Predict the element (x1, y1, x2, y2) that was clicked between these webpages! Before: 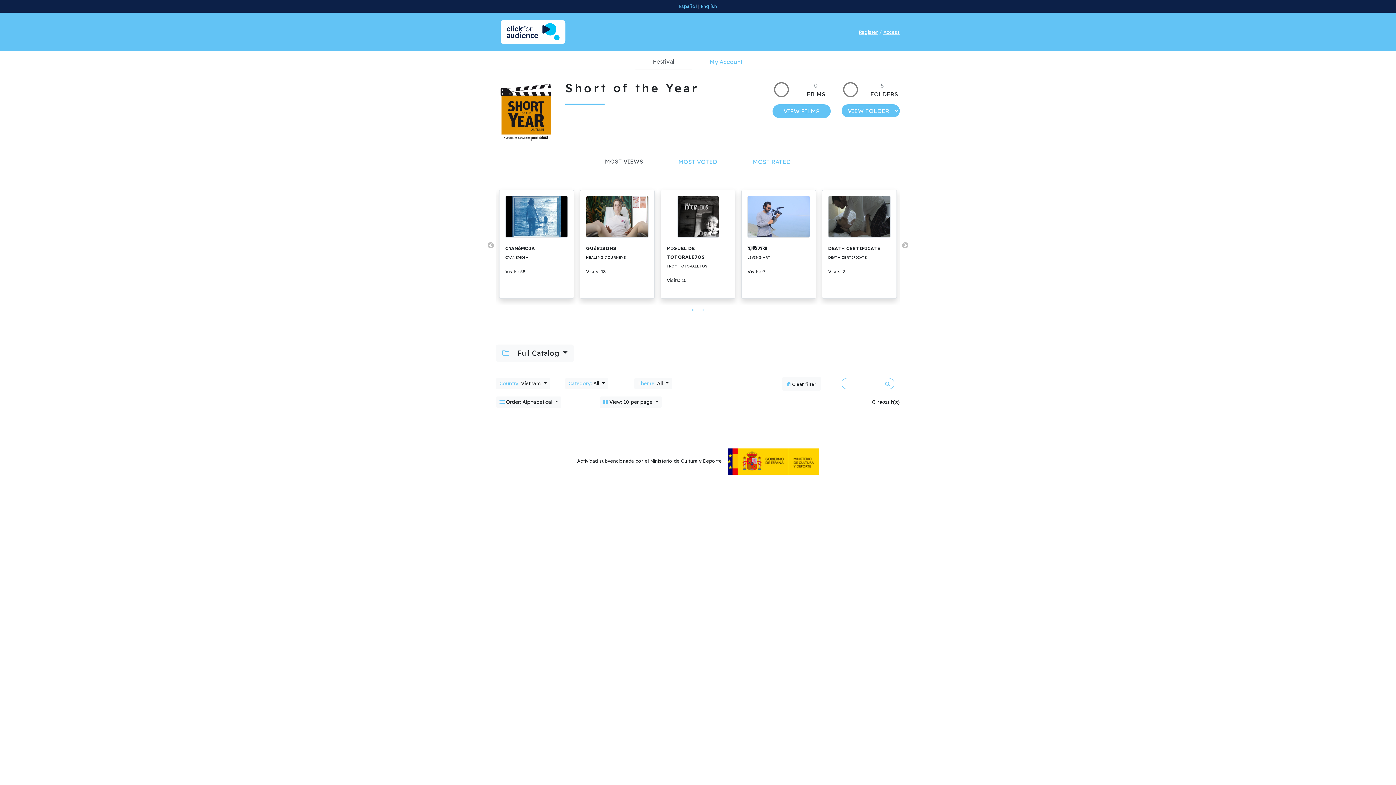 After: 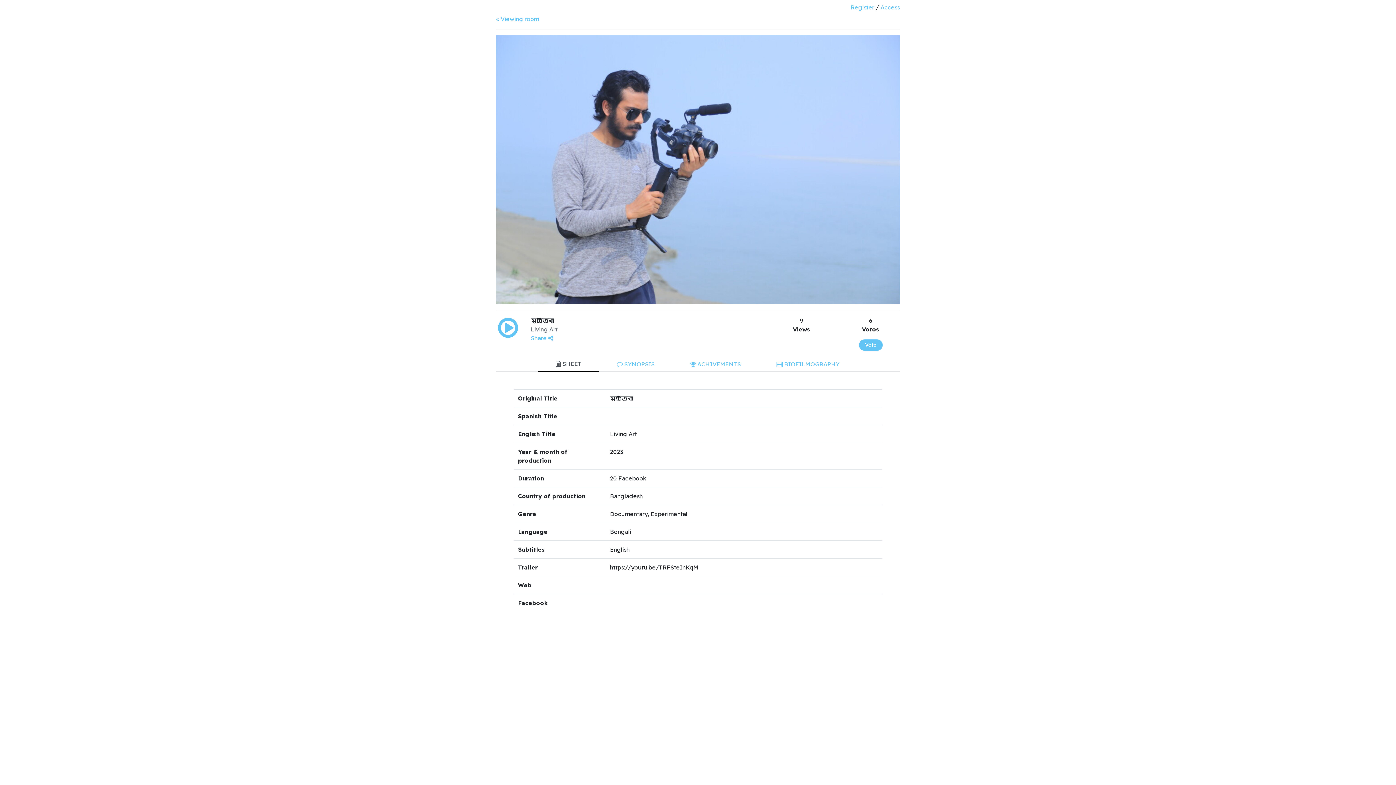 Action: bbox: (747, 195, 810, 237)